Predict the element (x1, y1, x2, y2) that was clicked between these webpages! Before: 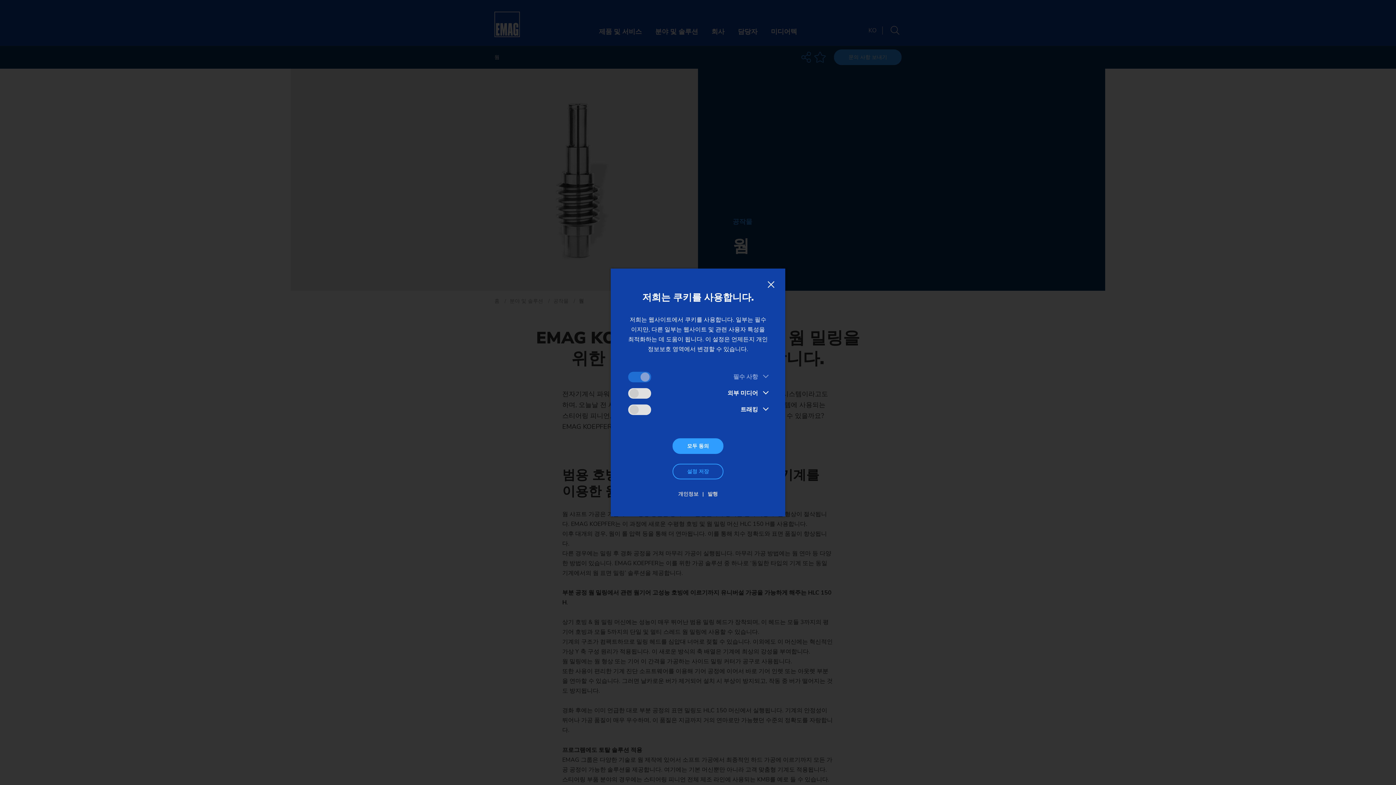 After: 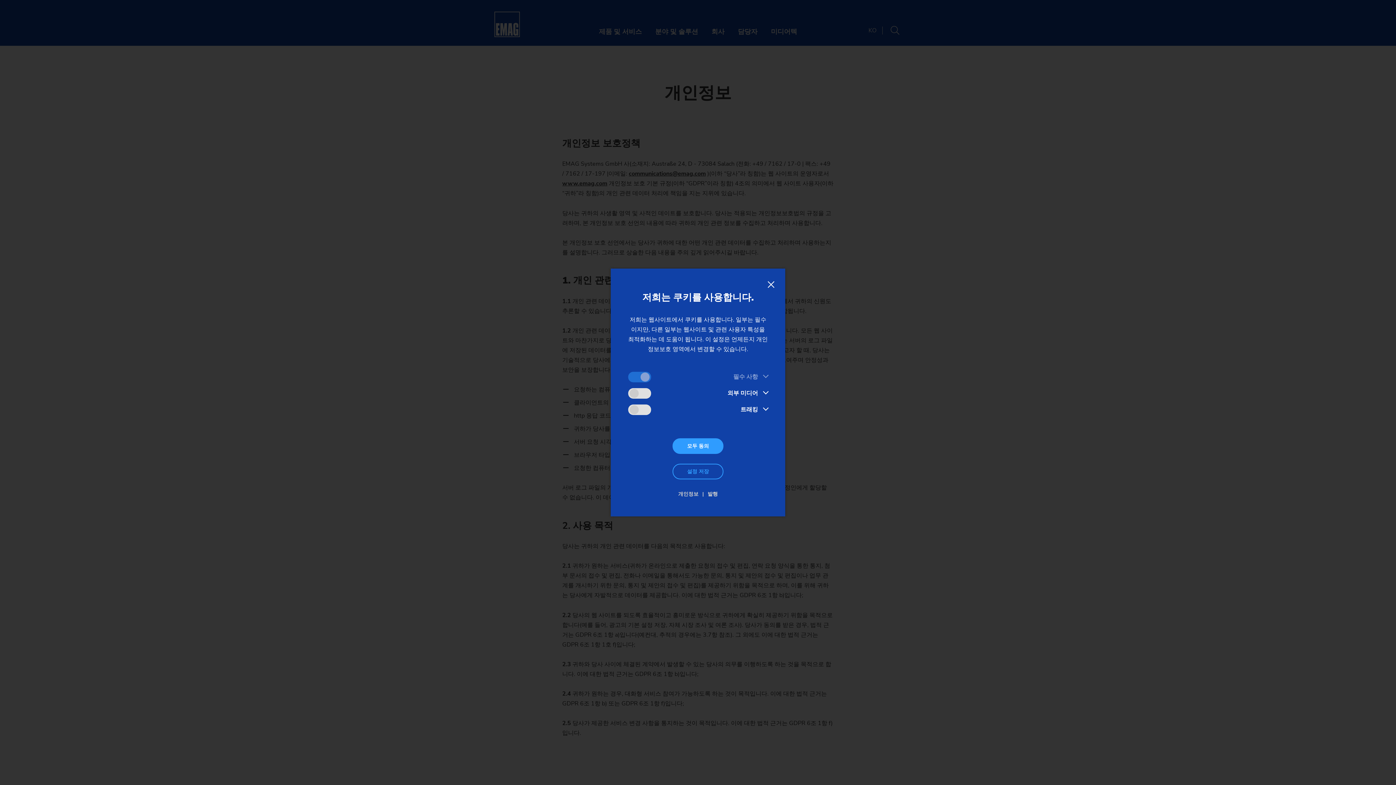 Action: bbox: (678, 489, 707, 499) label: 개인정보